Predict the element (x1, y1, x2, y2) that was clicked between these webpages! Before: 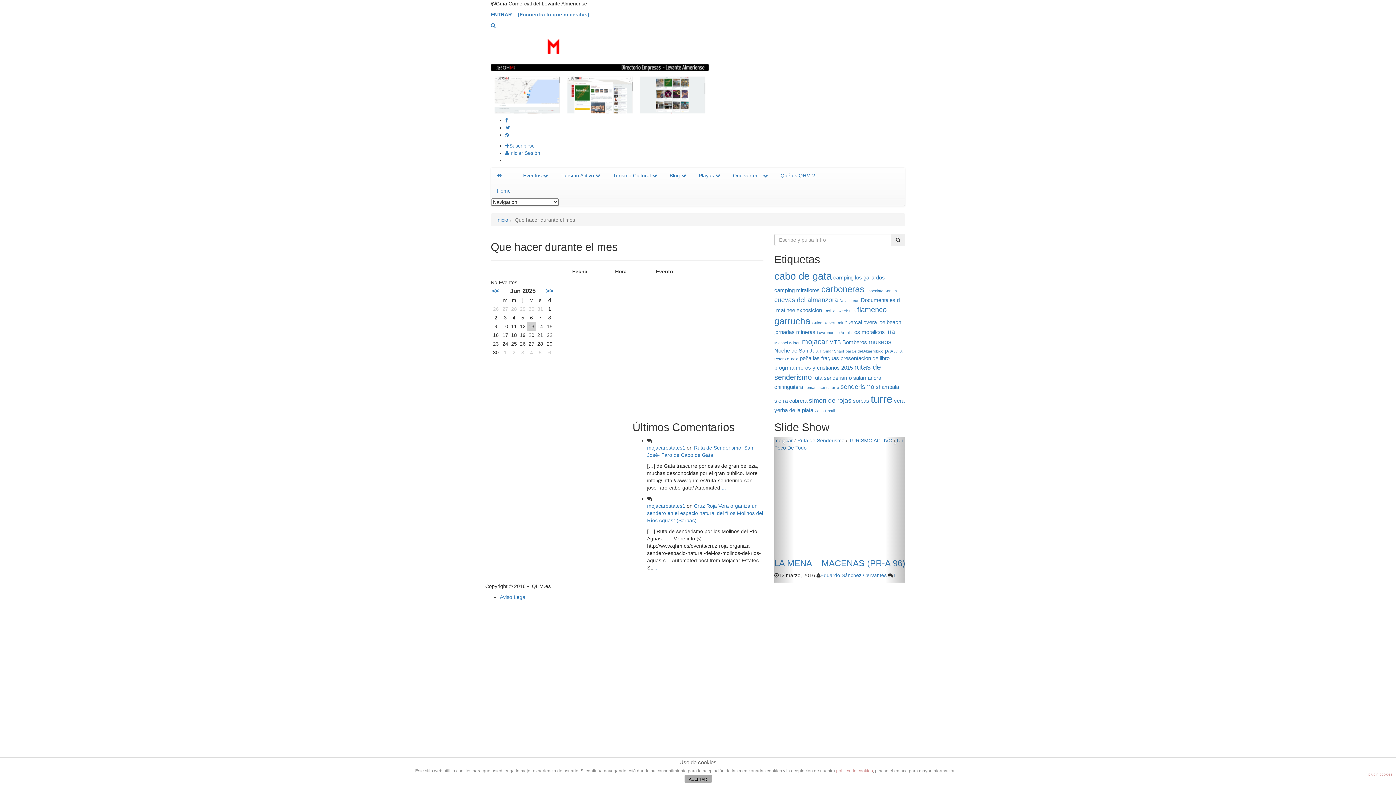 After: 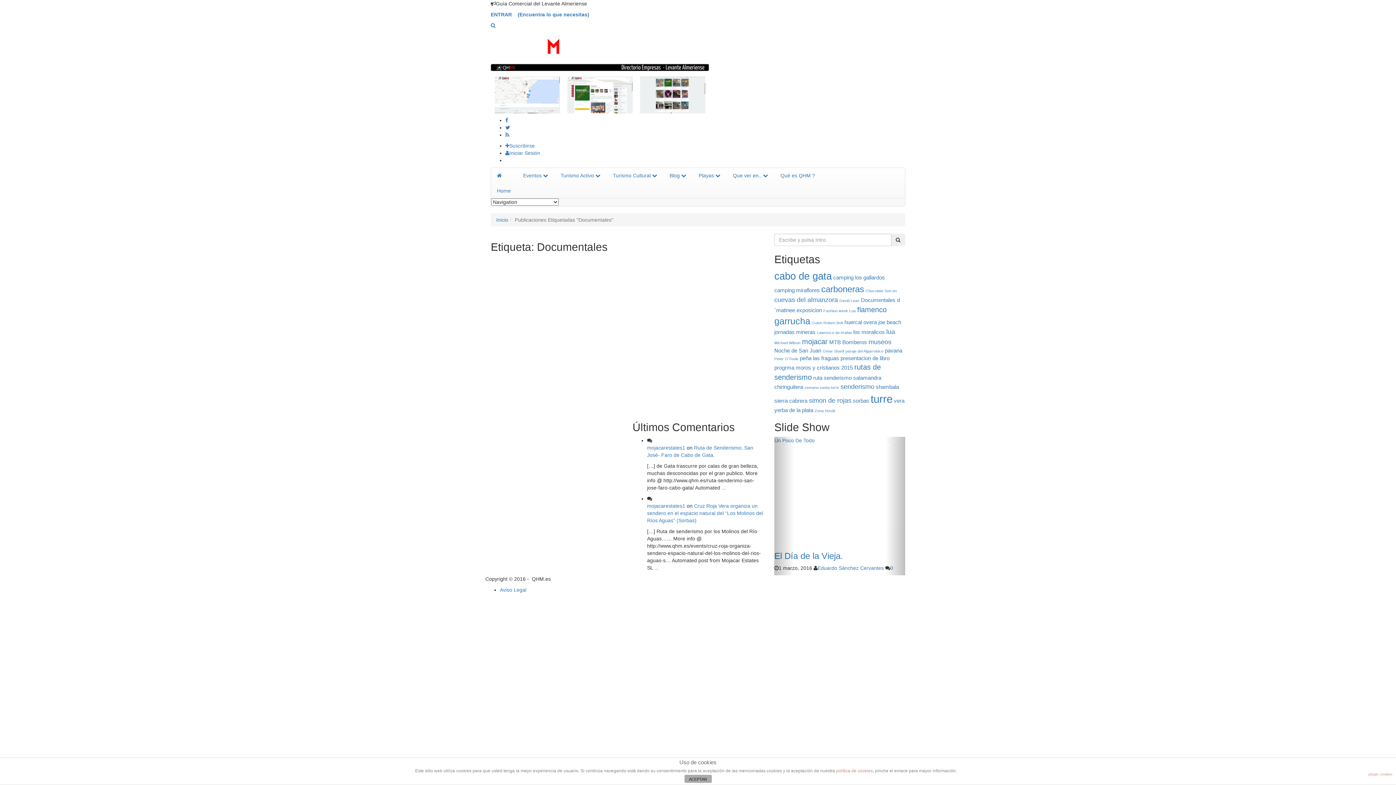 Action: label: Documentales (2 elementos) bbox: (861, 297, 895, 303)